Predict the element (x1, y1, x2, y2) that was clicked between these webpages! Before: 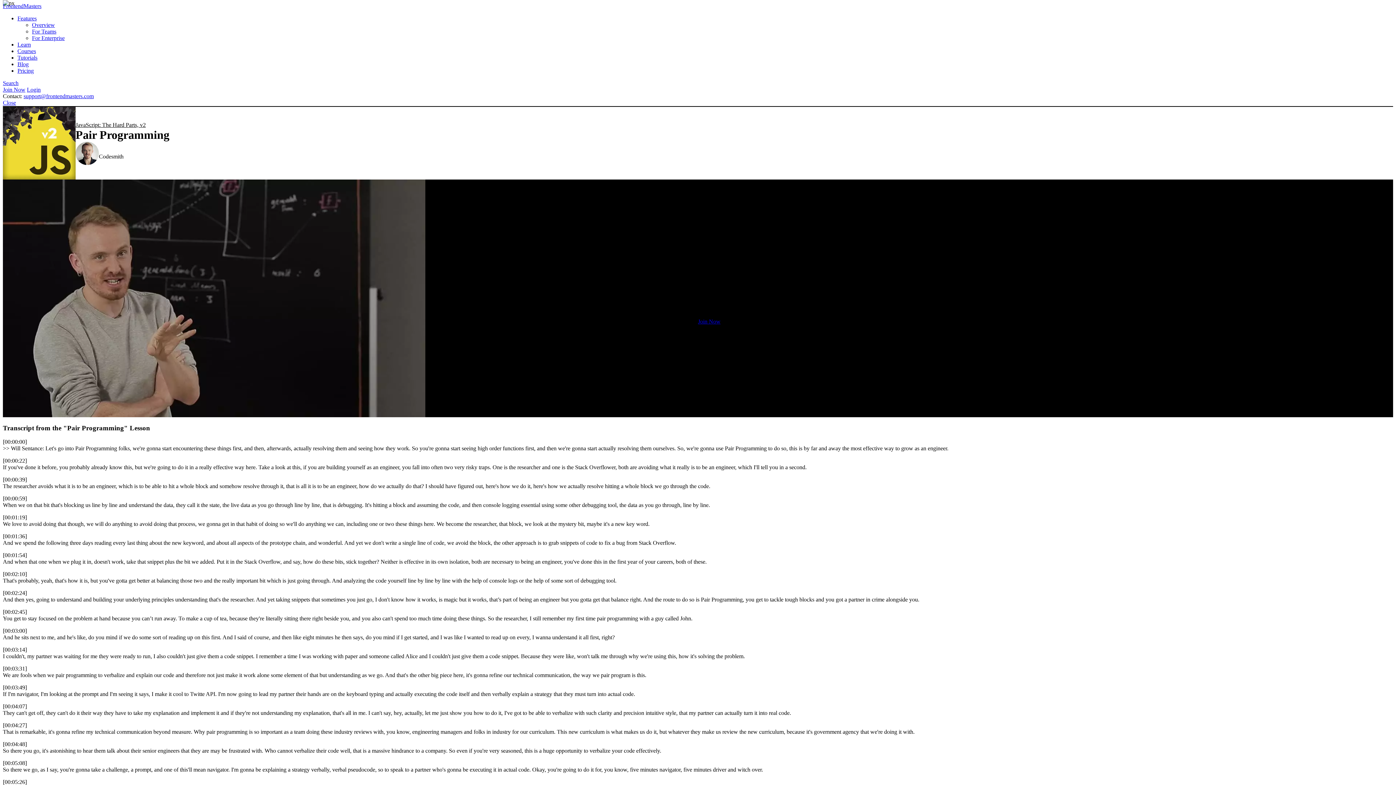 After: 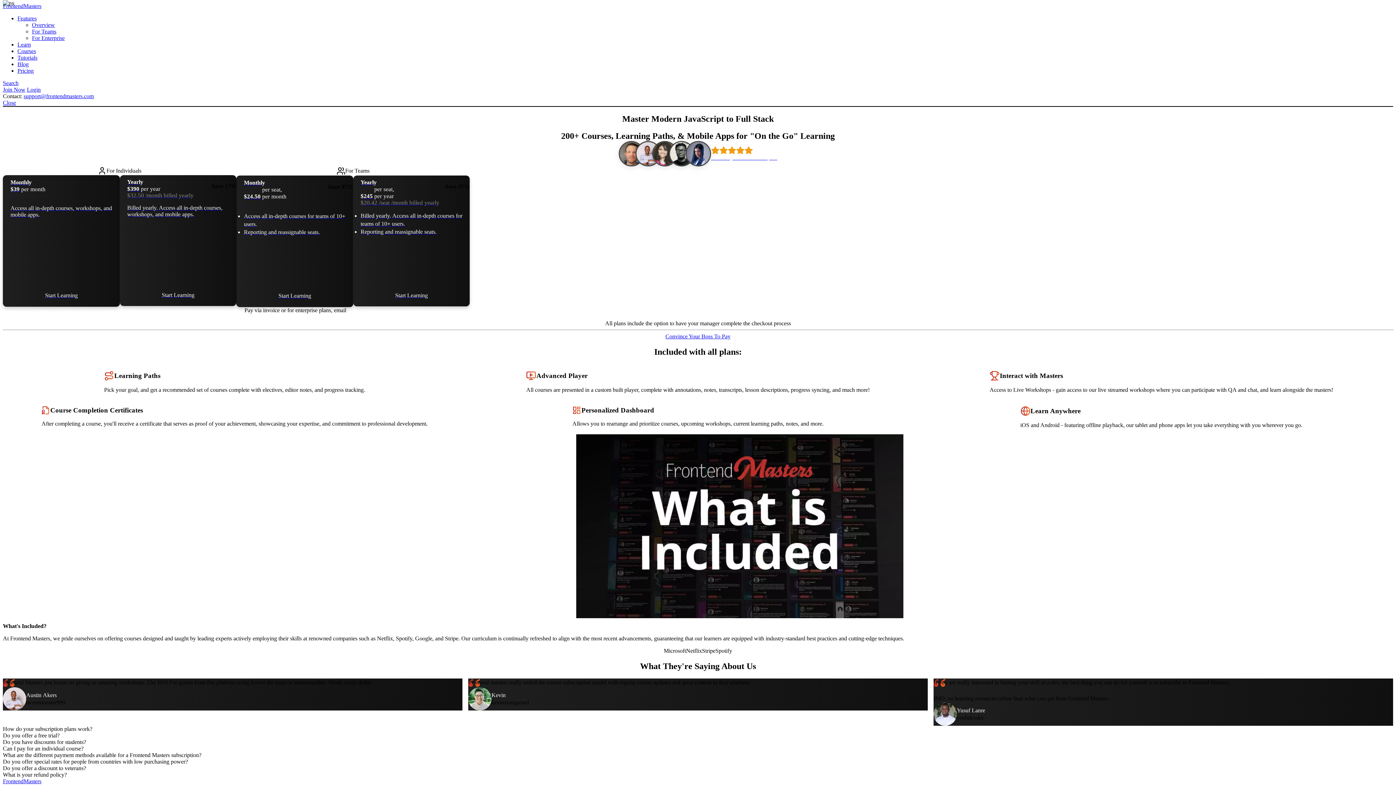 Action: bbox: (2, 86, 25, 92) label: Join Now